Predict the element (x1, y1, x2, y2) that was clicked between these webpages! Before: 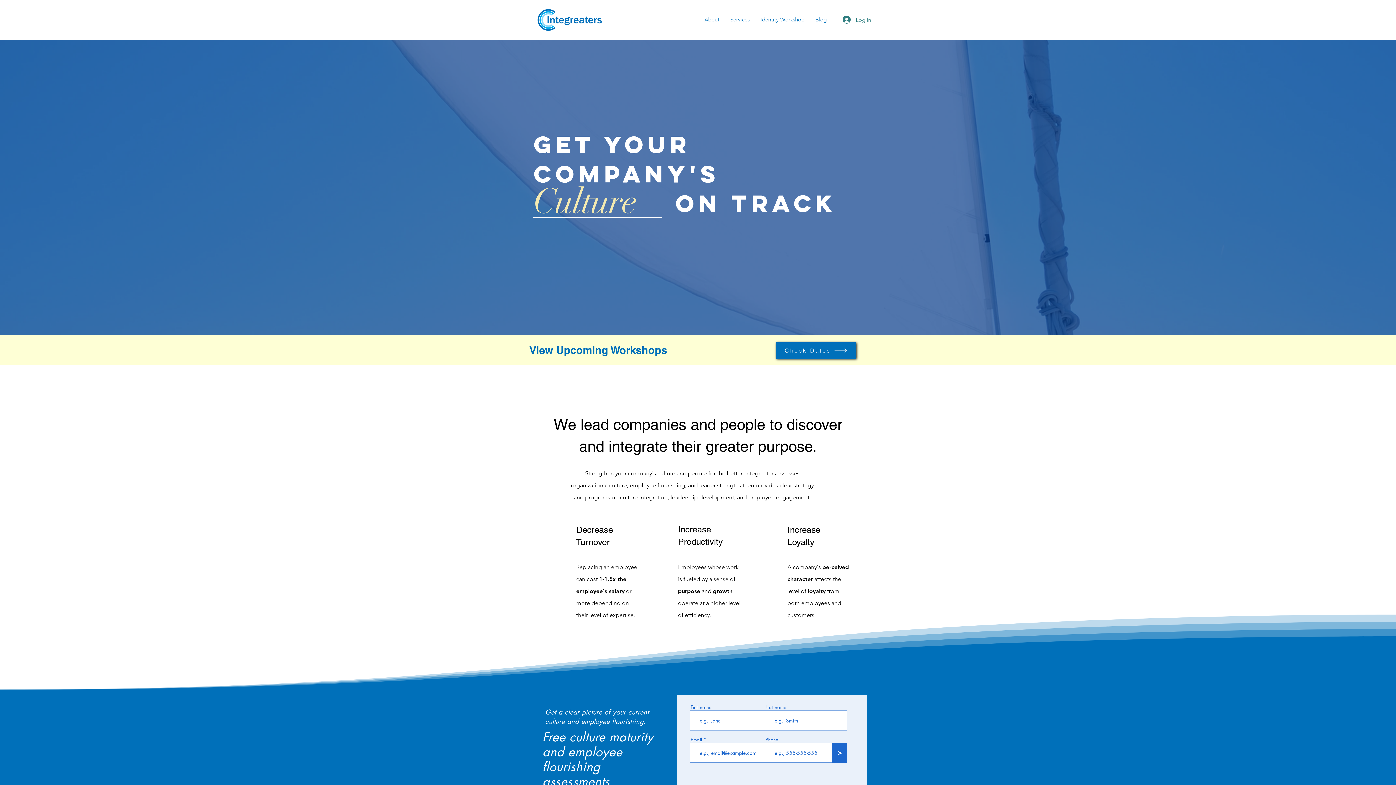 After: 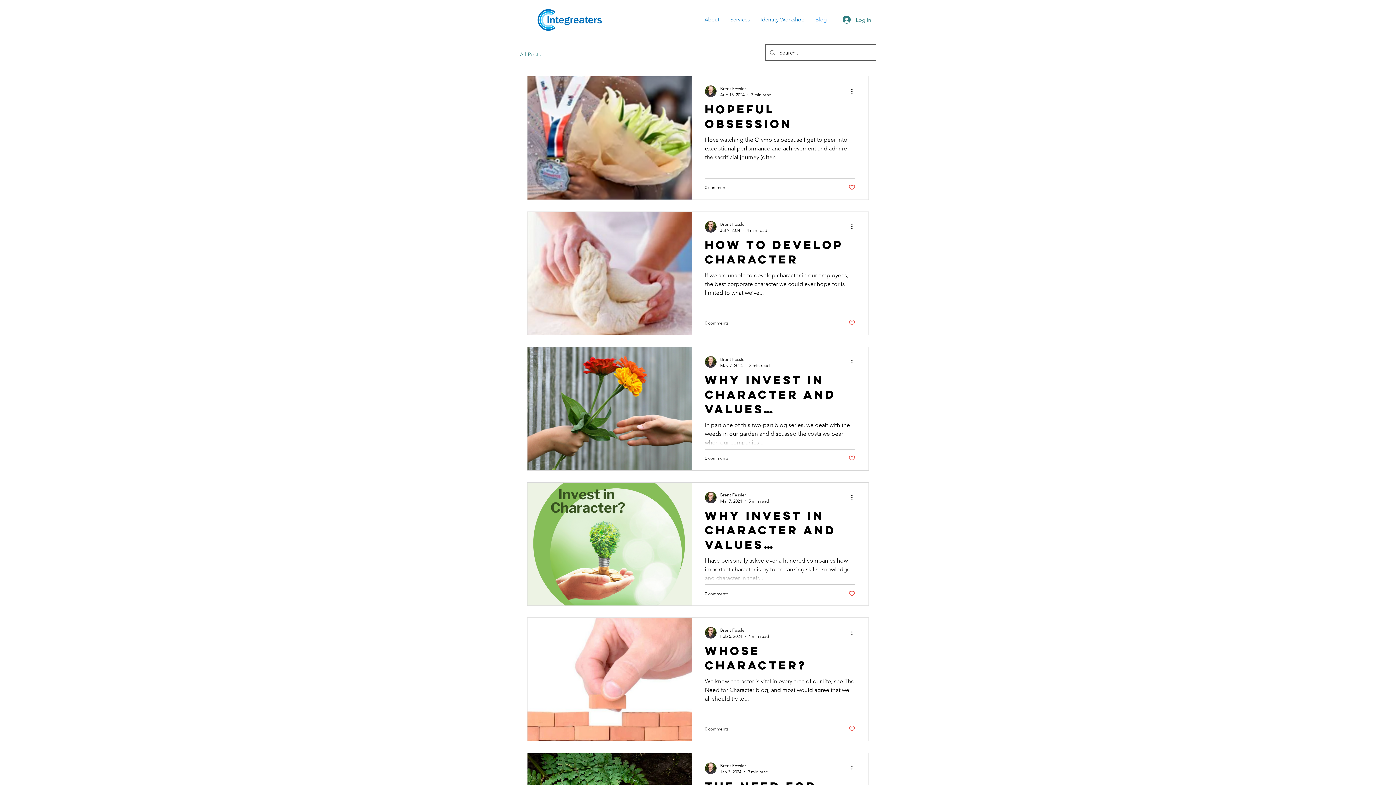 Action: bbox: (810, 10, 832, 28) label: Blog